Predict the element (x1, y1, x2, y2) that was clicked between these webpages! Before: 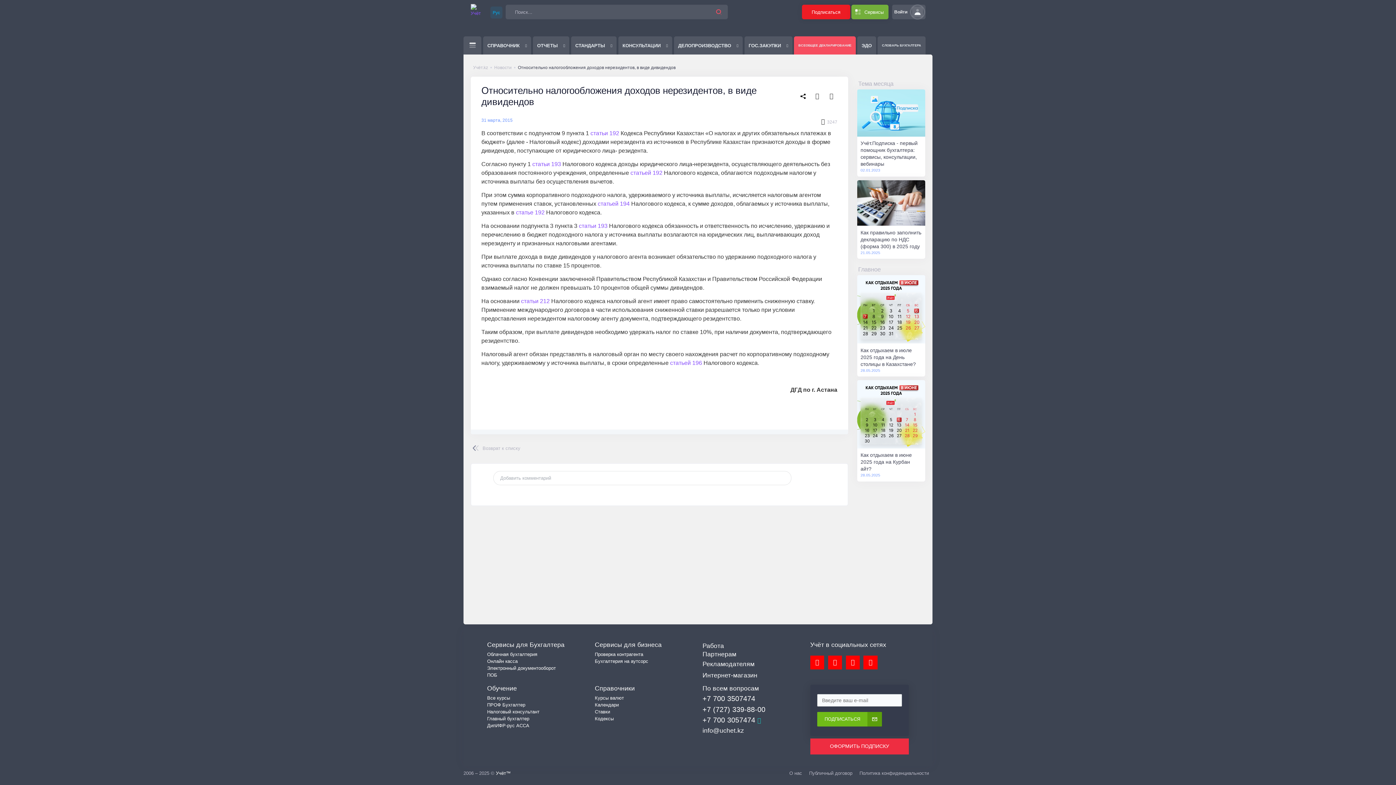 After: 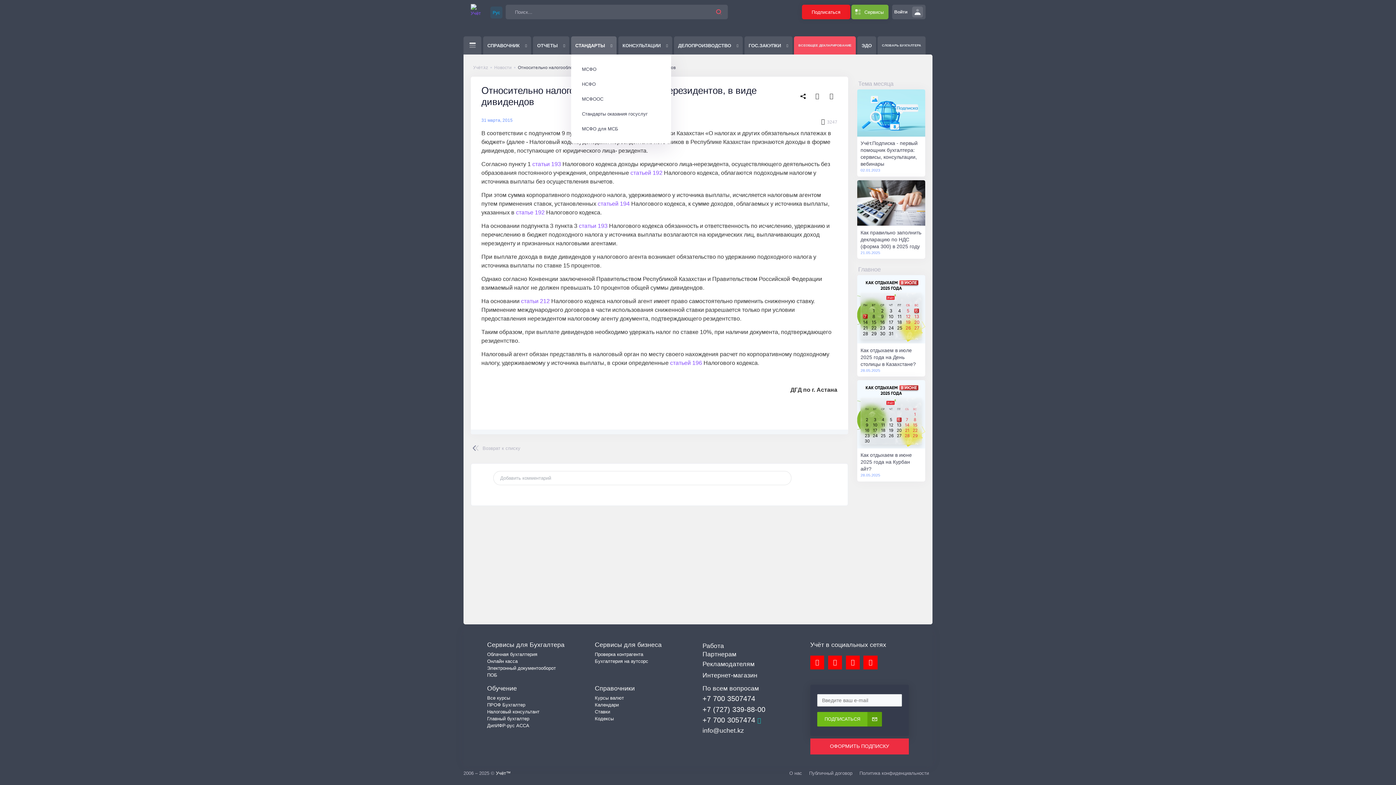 Action: label: СТАНДАРТЫ bbox: (571, 36, 616, 54)